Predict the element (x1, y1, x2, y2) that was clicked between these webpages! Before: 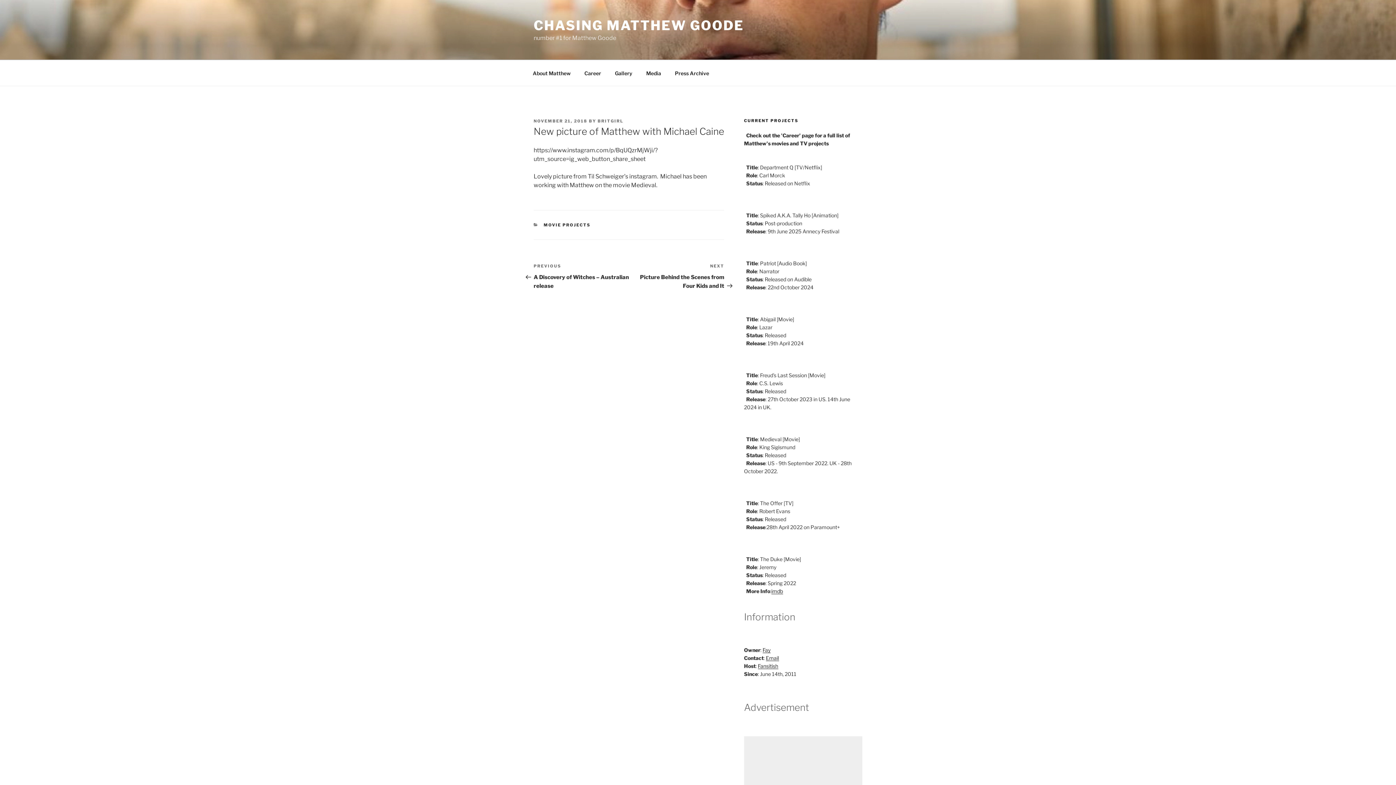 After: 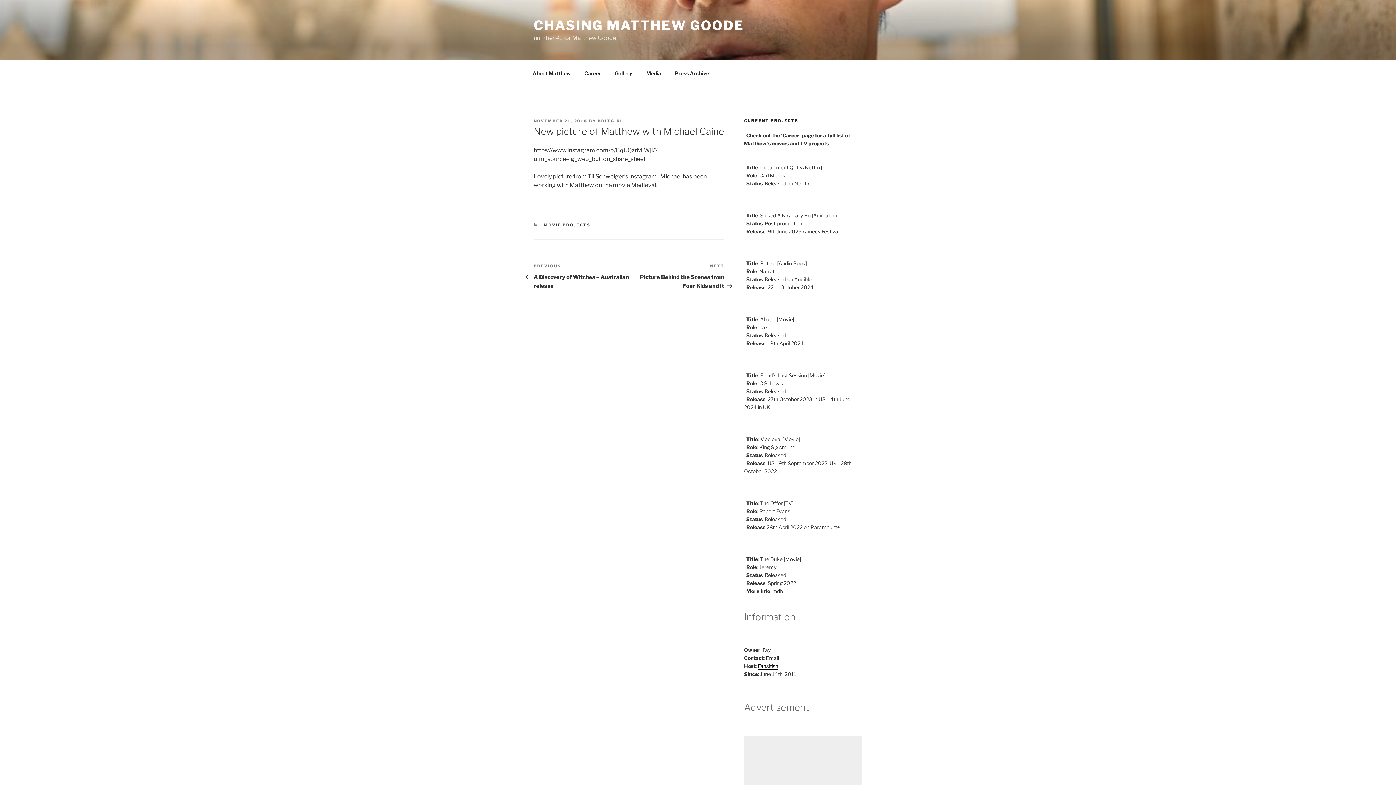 Action: bbox: (758, 663, 778, 669) label: Fansitish